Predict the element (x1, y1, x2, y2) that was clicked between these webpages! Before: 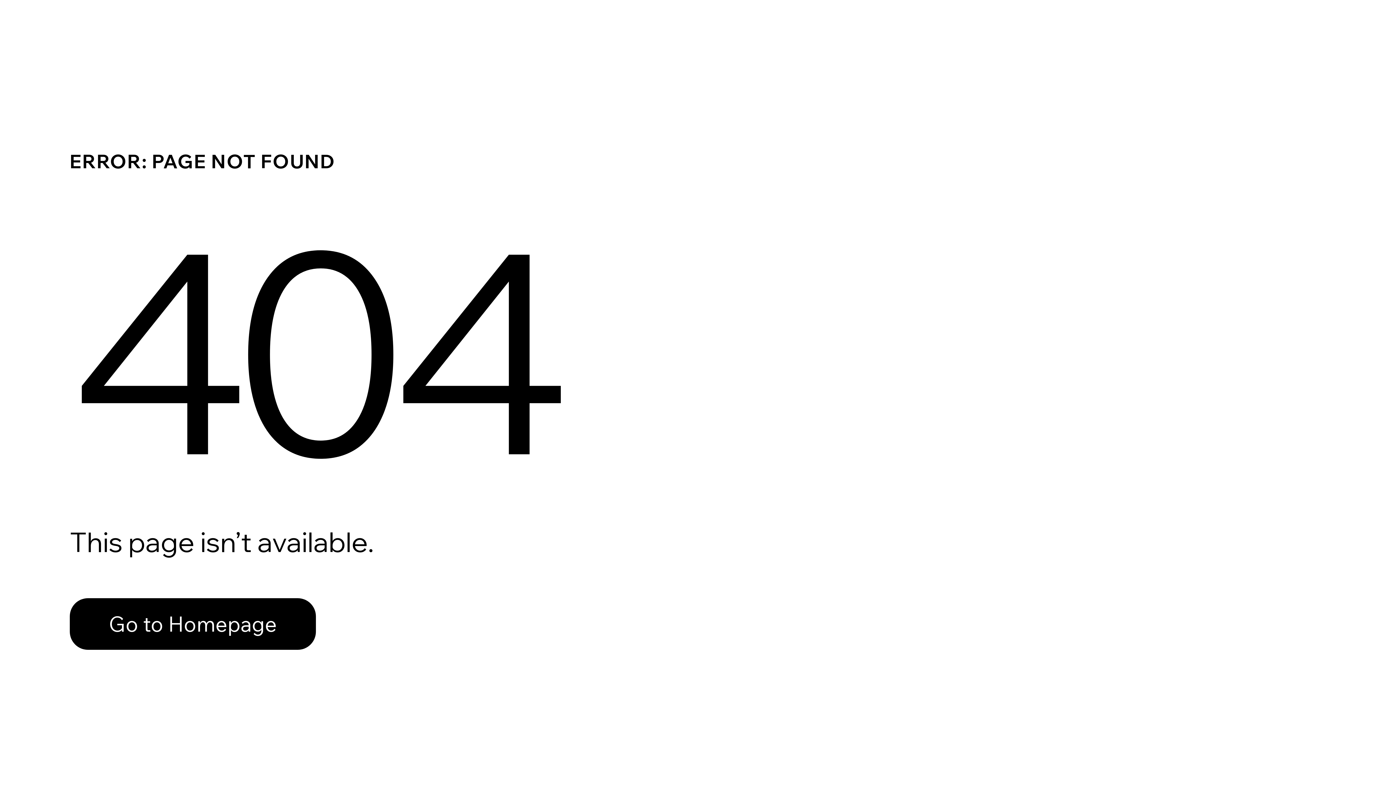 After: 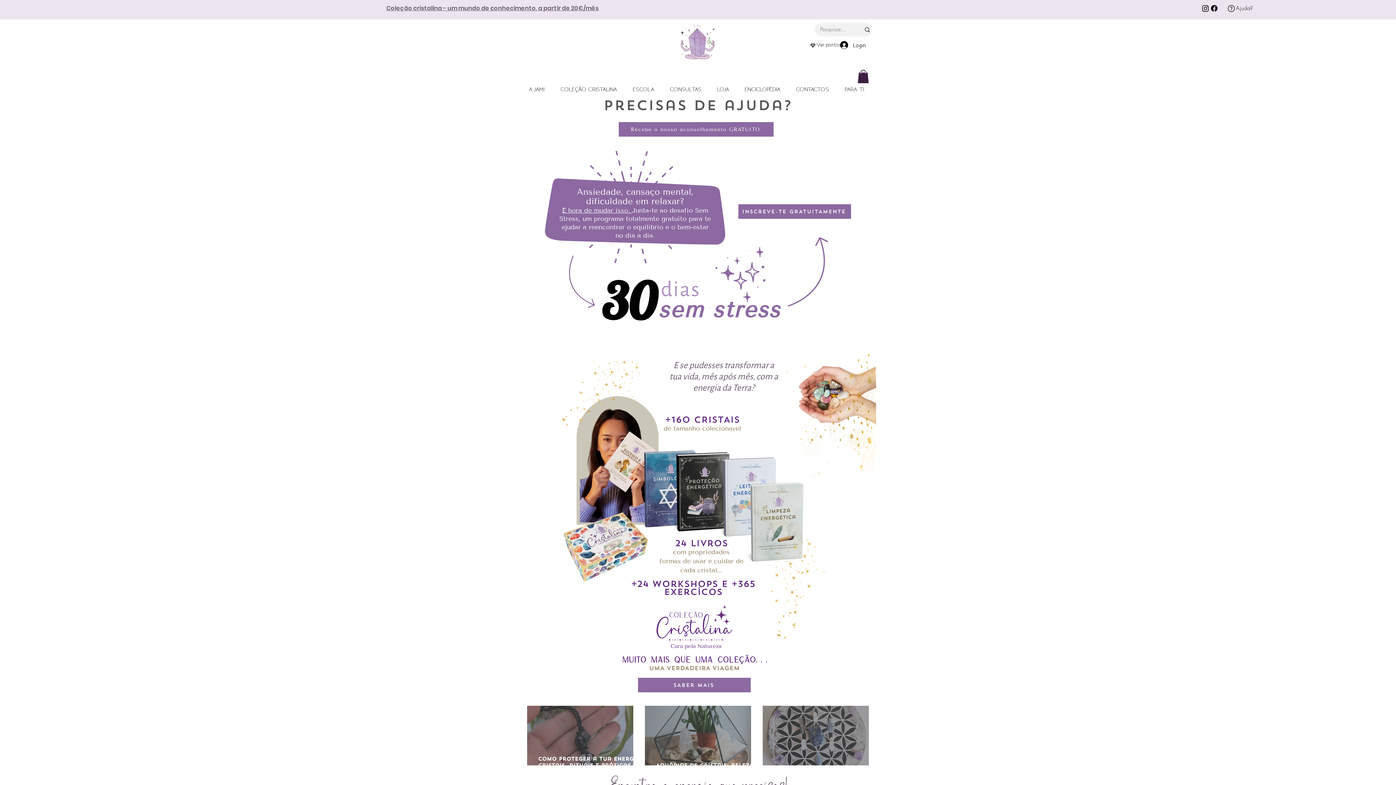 Action: bbox: (69, 598, 316, 650) label: Go to Homepage